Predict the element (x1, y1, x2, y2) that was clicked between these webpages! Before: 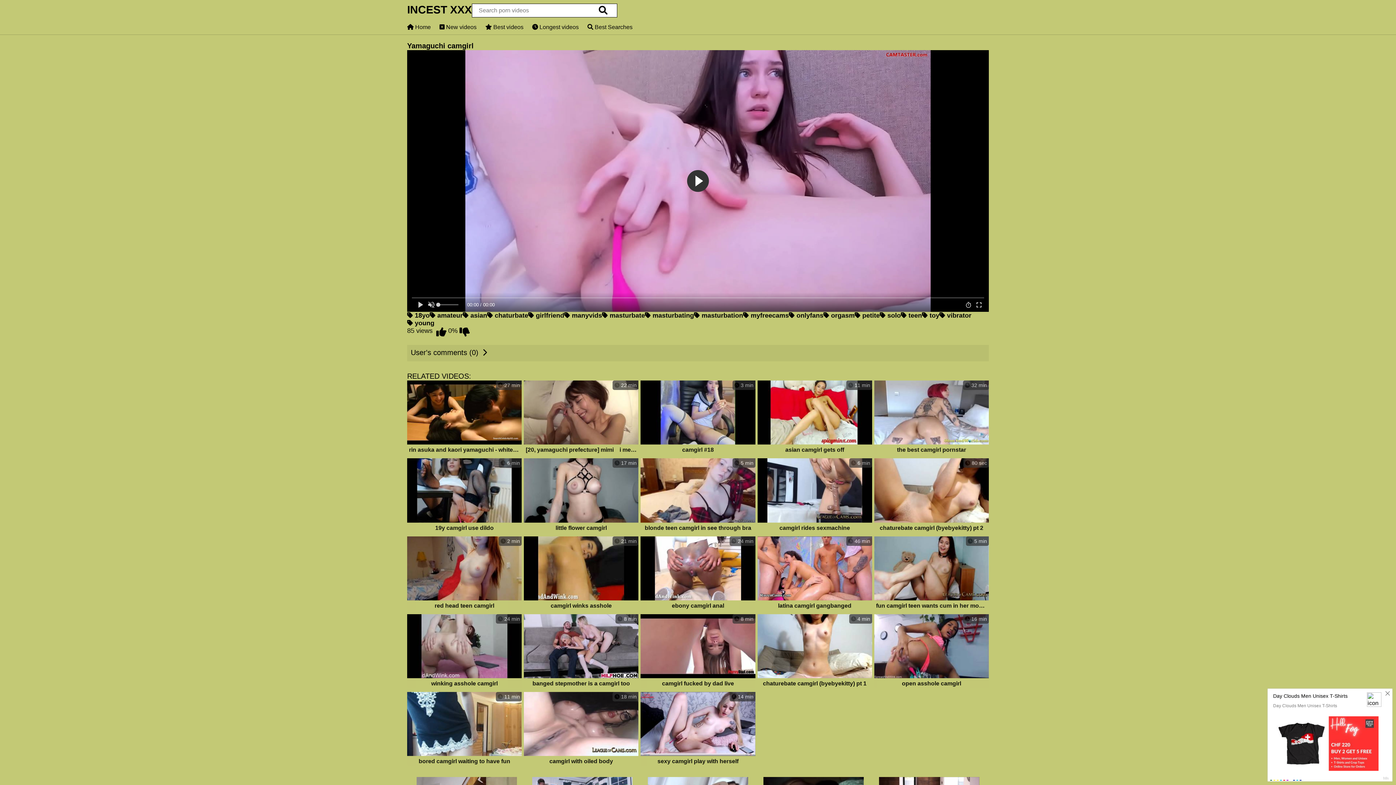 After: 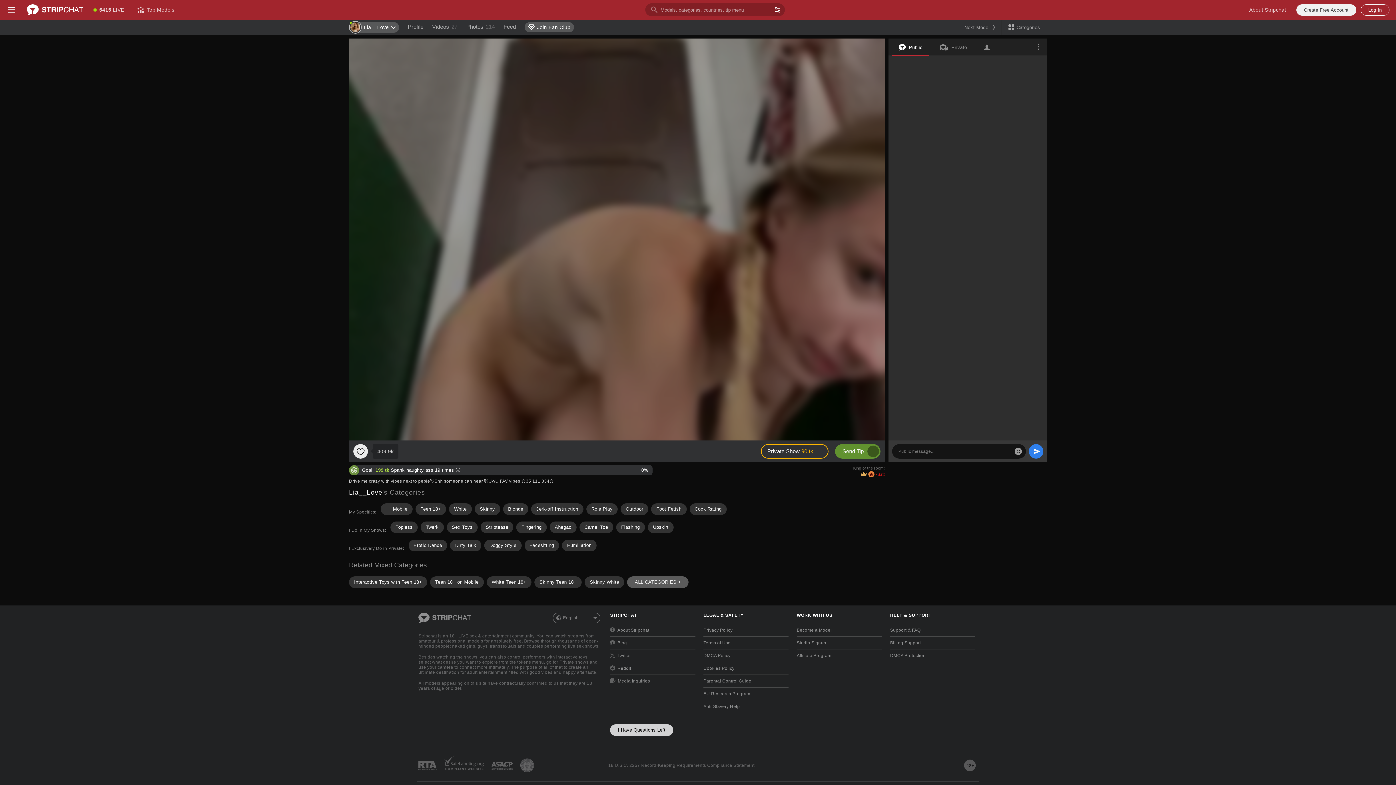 Action: bbox: (939, 312, 971, 319) label:  vibrator